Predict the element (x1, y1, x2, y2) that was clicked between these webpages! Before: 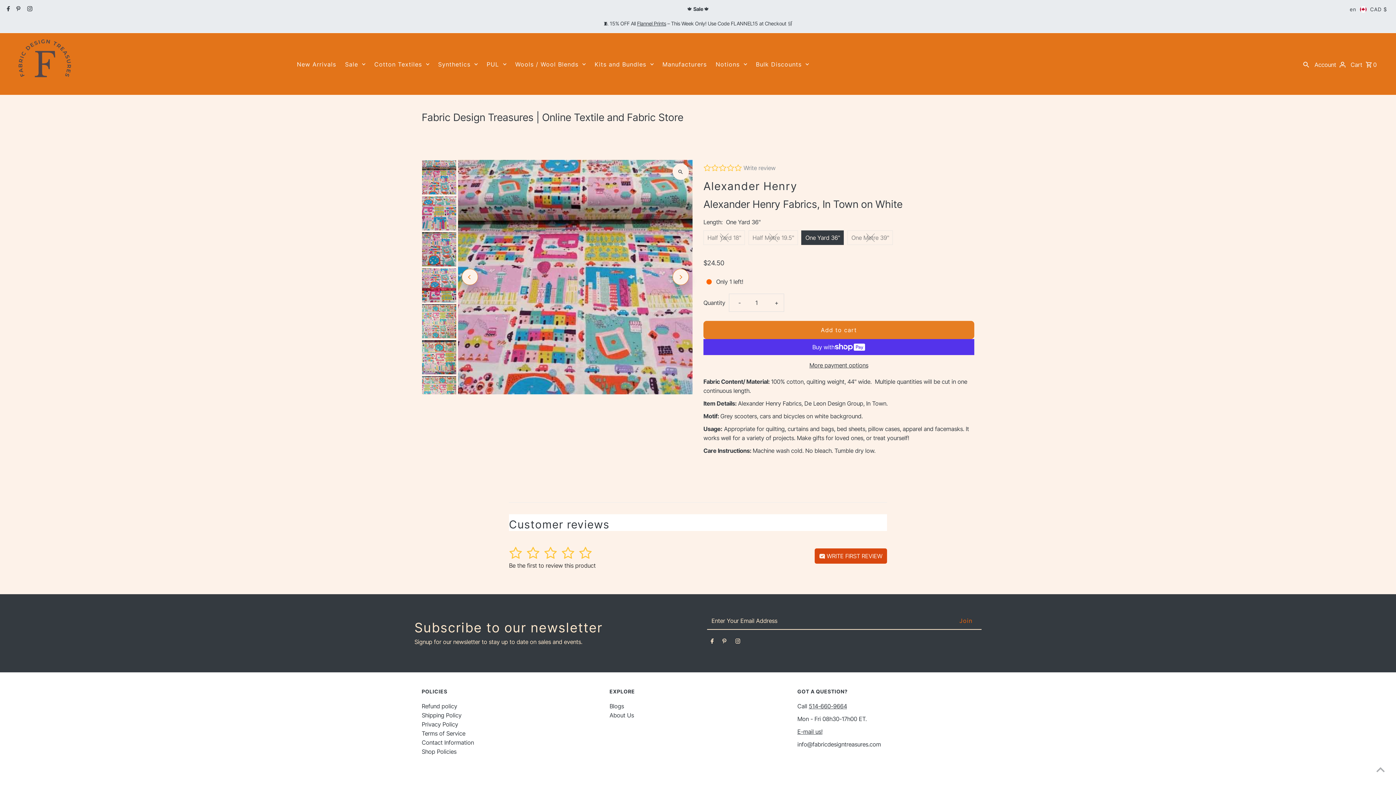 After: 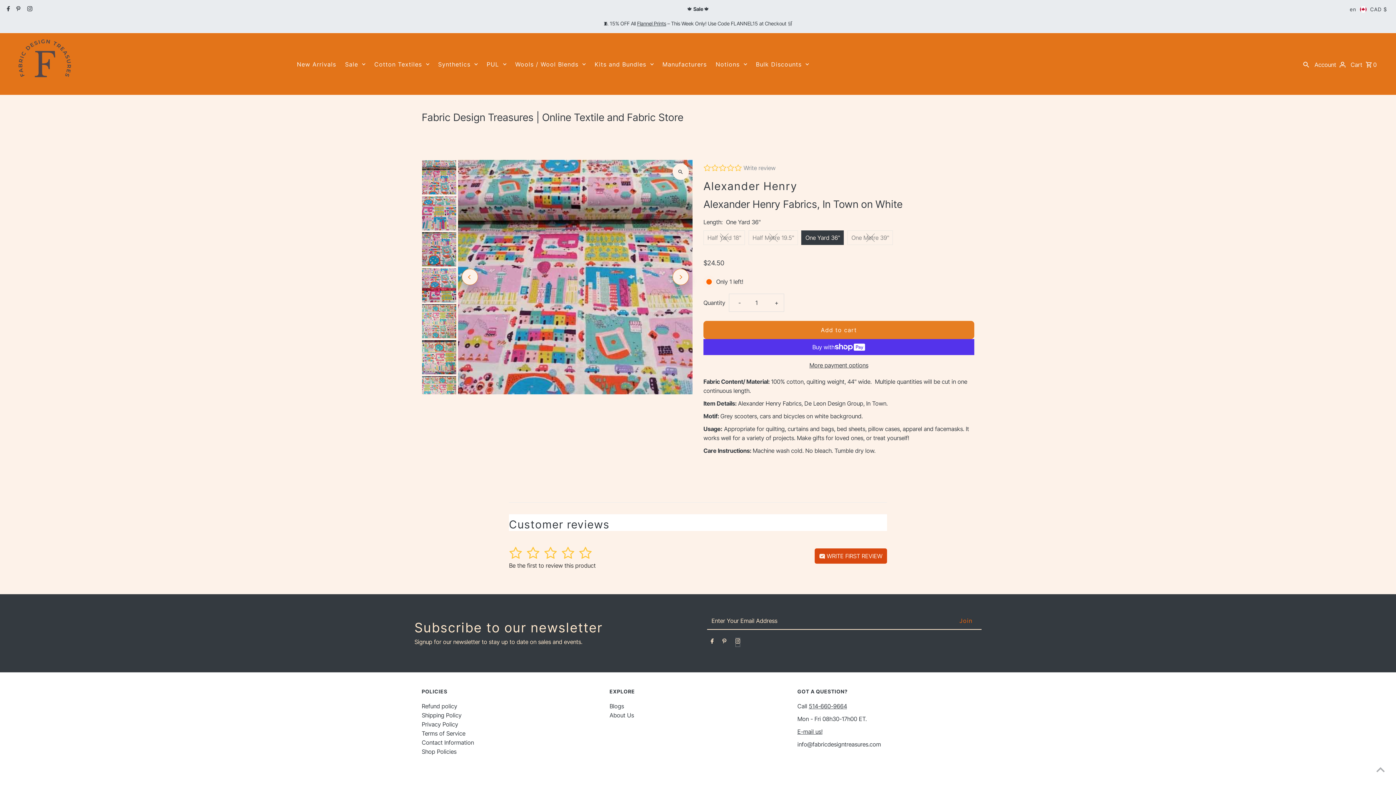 Action: label: Instagram bbox: (735, 553, 740, 562)